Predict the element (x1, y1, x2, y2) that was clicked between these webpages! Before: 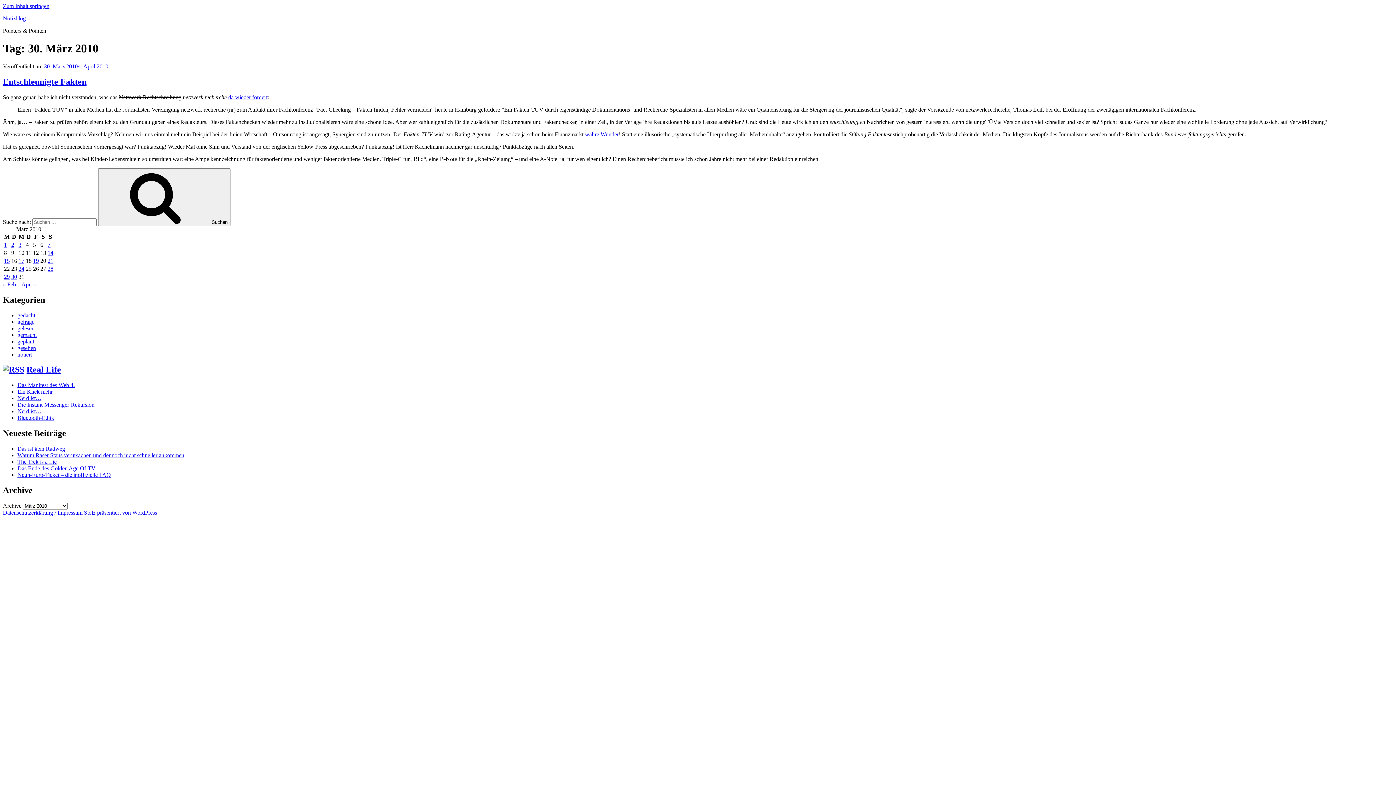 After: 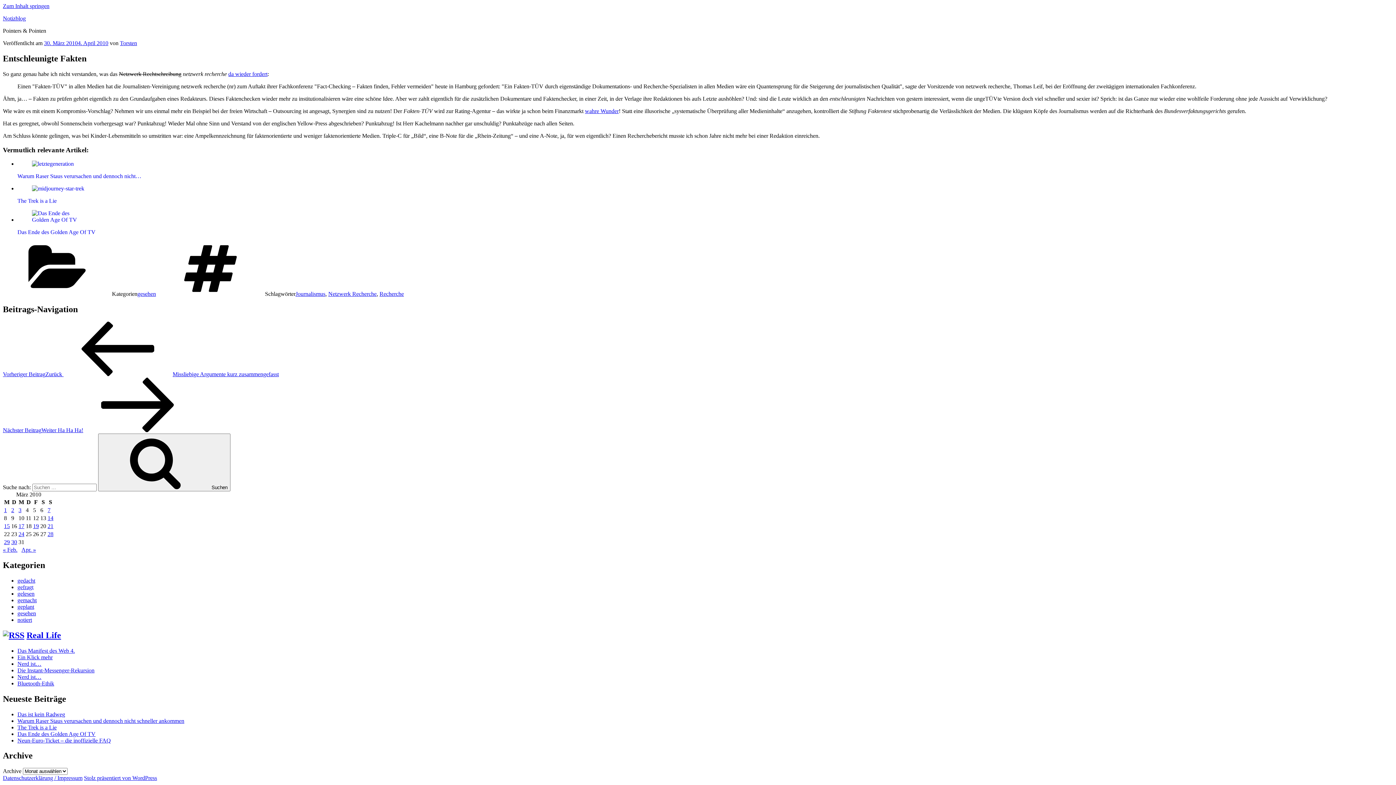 Action: label: Entschleunigte Fakten bbox: (2, 77, 86, 86)